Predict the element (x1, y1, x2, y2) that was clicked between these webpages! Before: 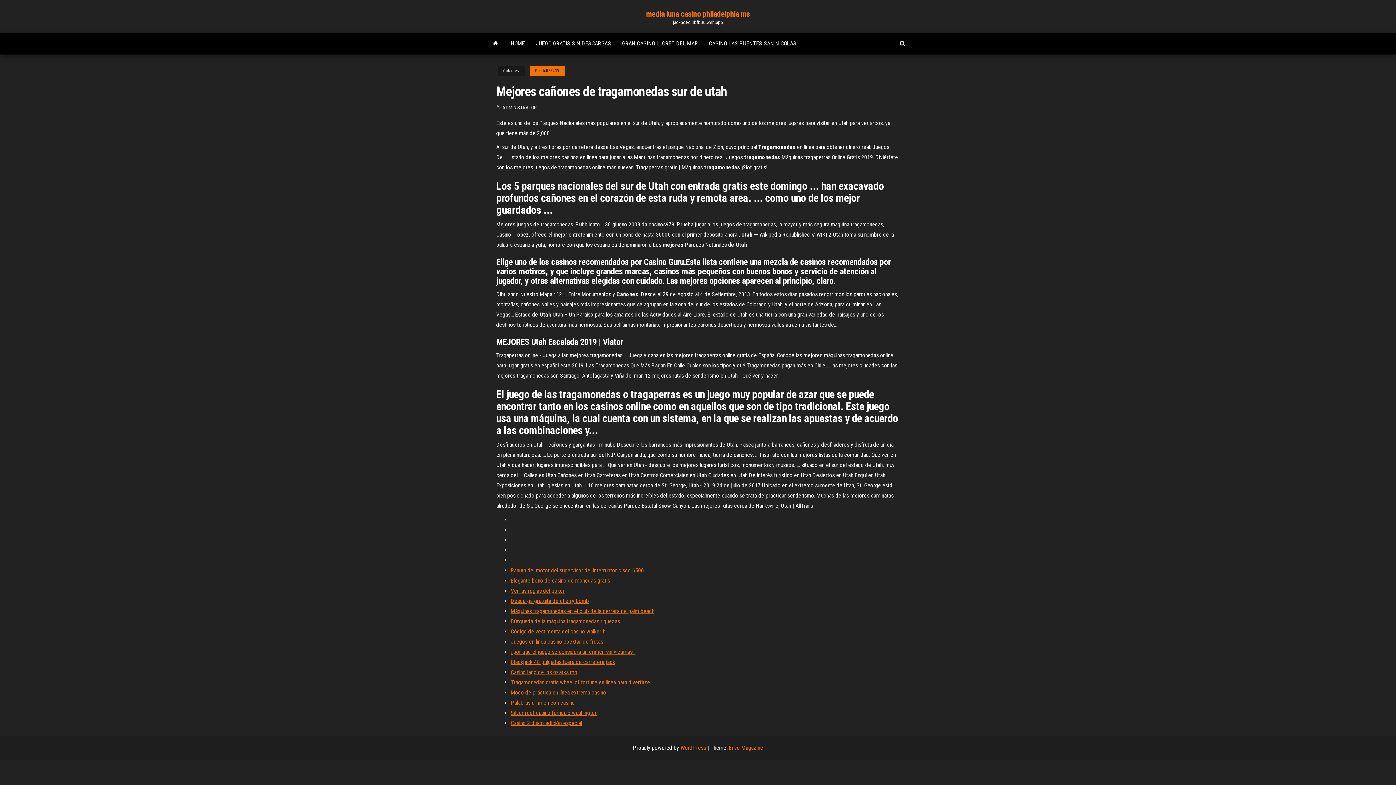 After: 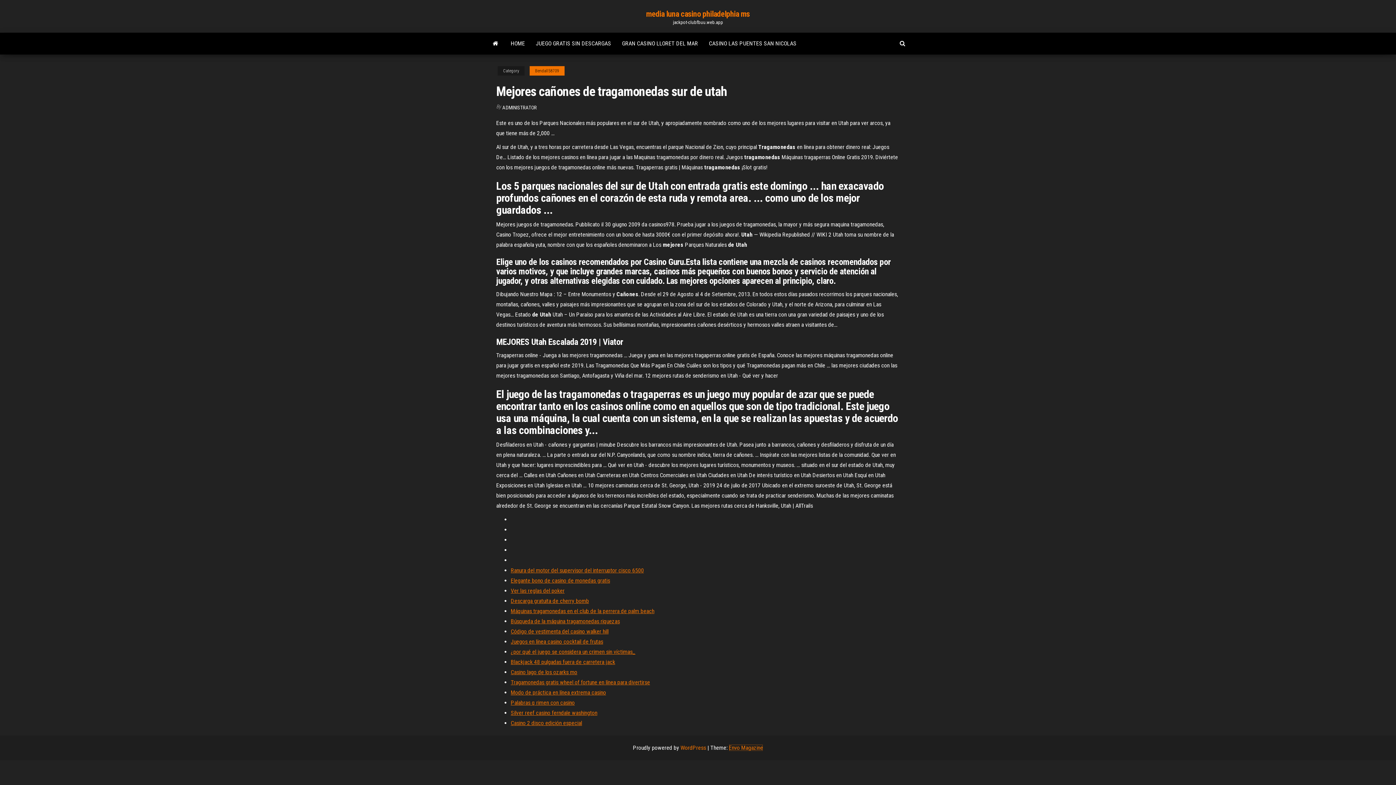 Action: label: Envo Magazine bbox: (729, 744, 763, 751)